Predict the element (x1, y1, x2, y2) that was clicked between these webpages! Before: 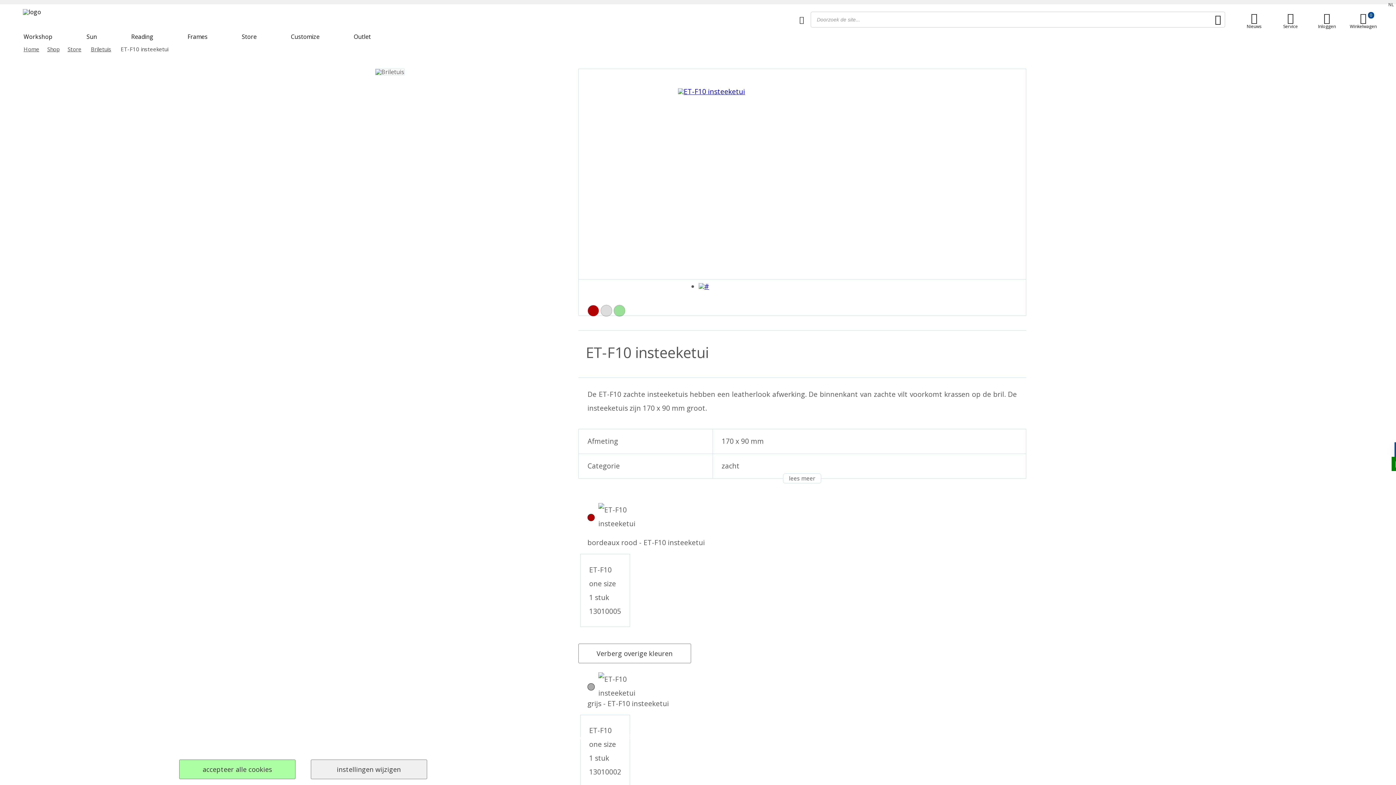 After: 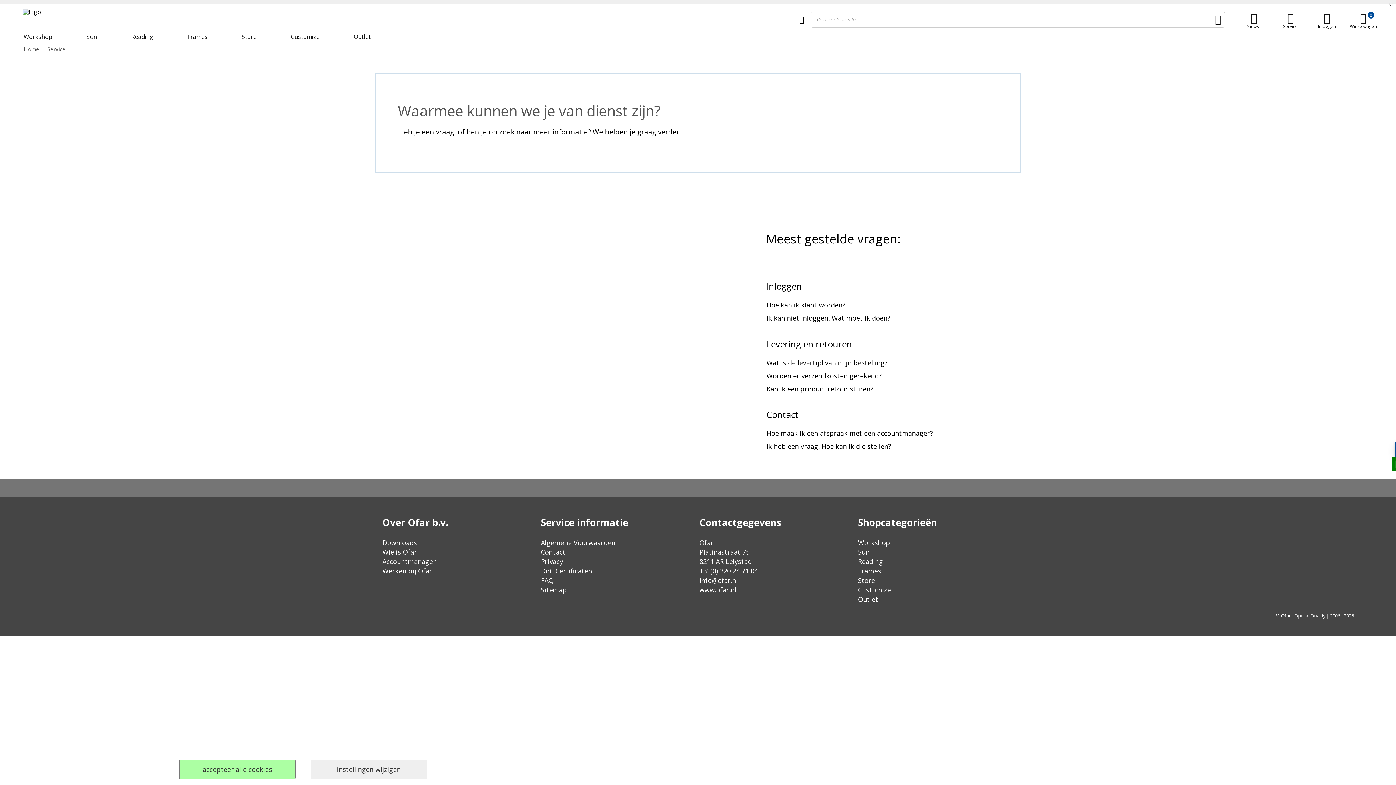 Action: label: Service bbox: (1273, 12, 1308, 29)